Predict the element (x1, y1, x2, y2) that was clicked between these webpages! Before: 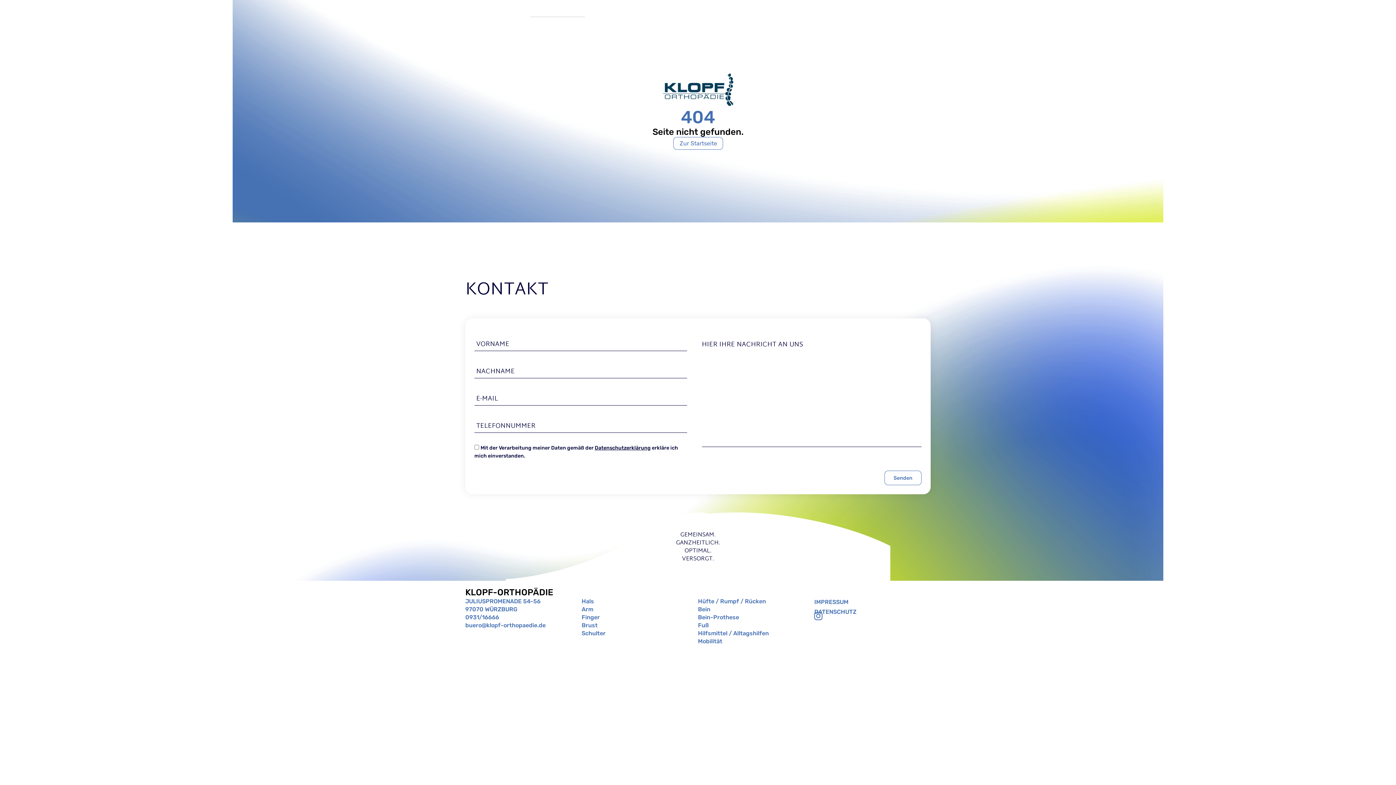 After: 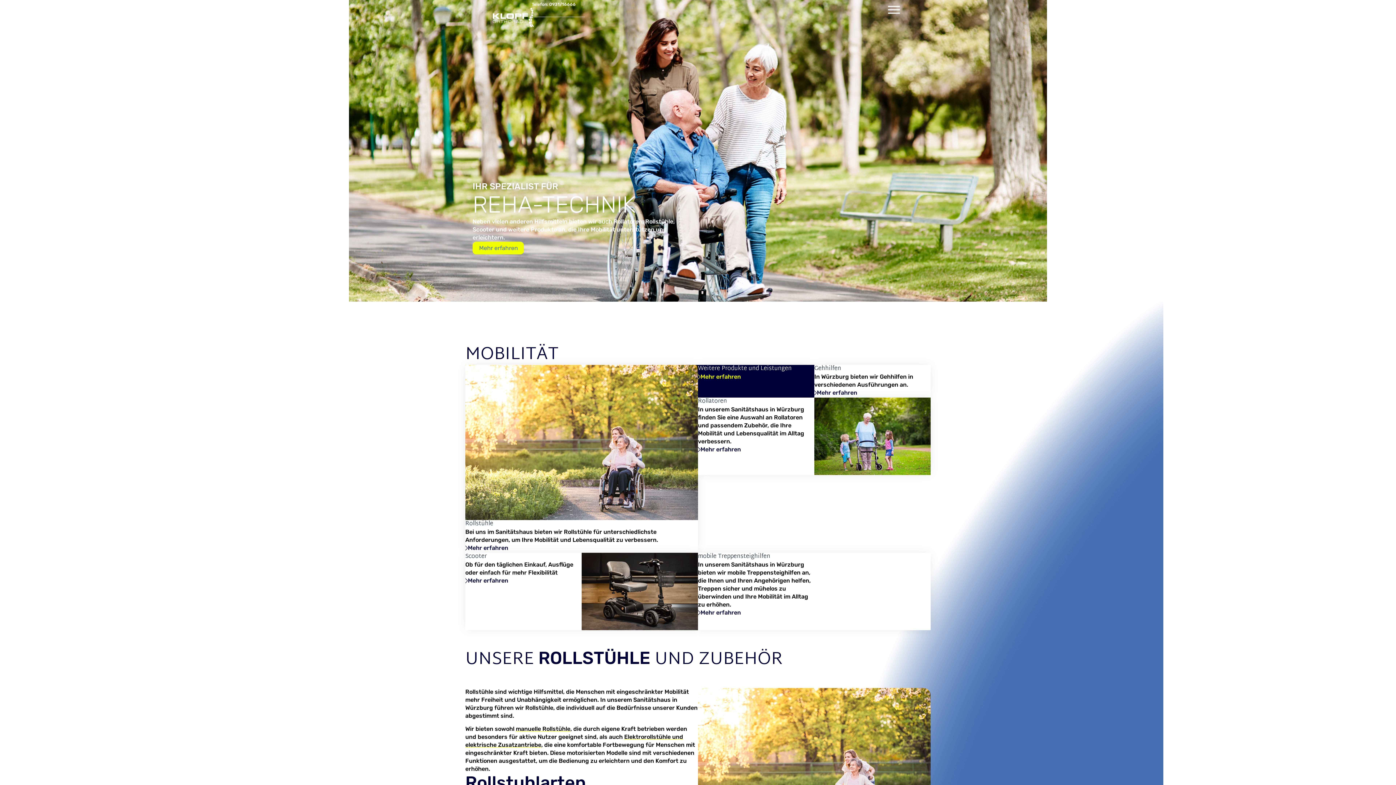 Action: bbox: (698, 638, 722, 645) label: Mobilität